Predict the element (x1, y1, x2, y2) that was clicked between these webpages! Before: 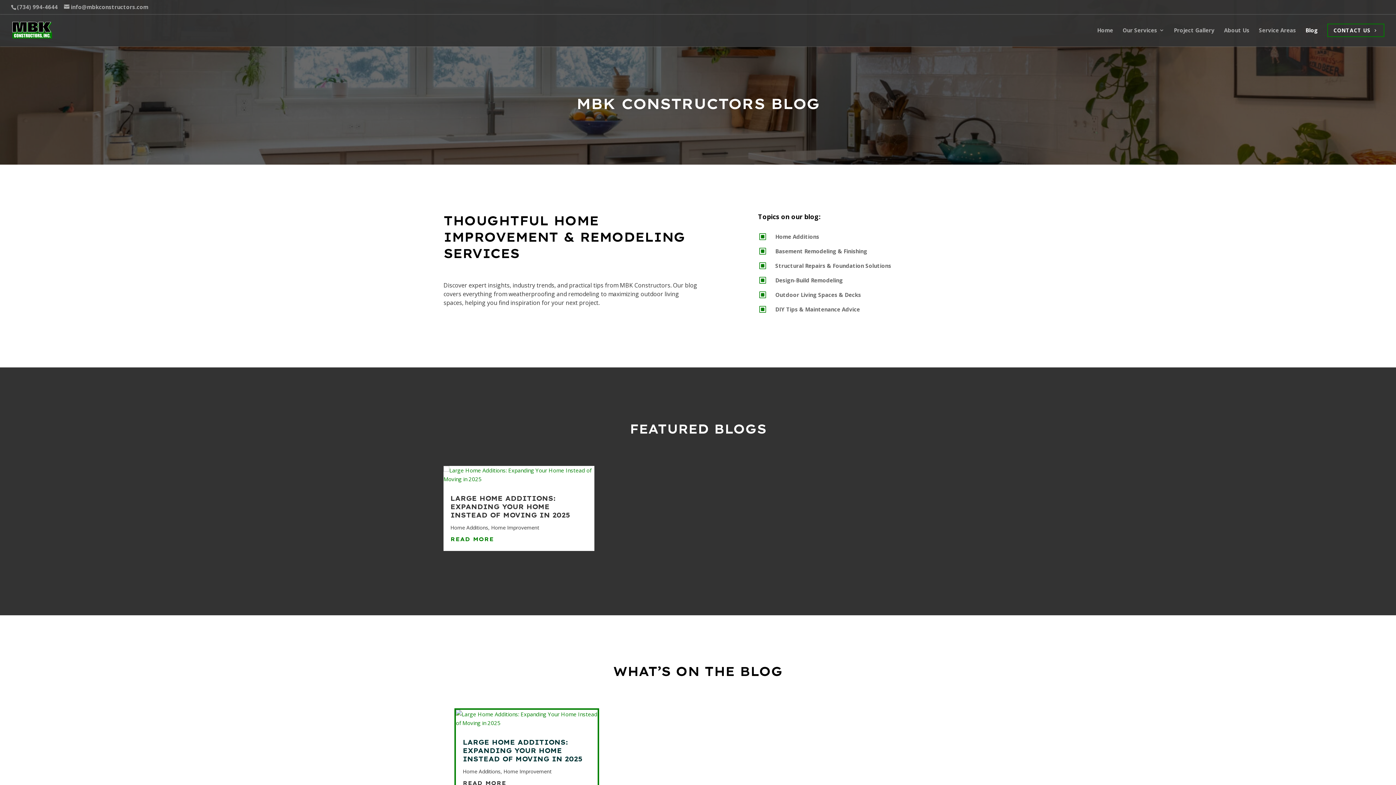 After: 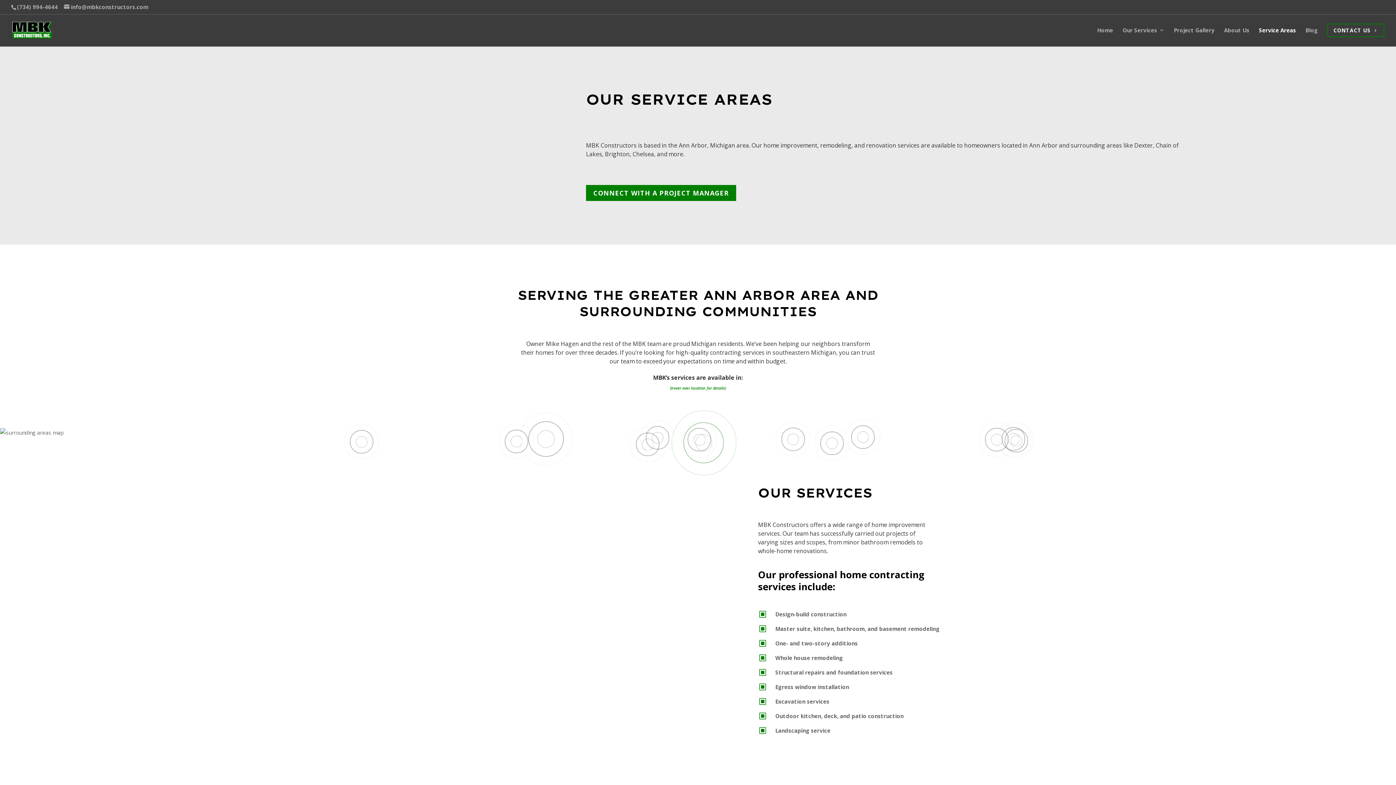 Action: bbox: (1259, 25, 1296, 46) label: Service Areas